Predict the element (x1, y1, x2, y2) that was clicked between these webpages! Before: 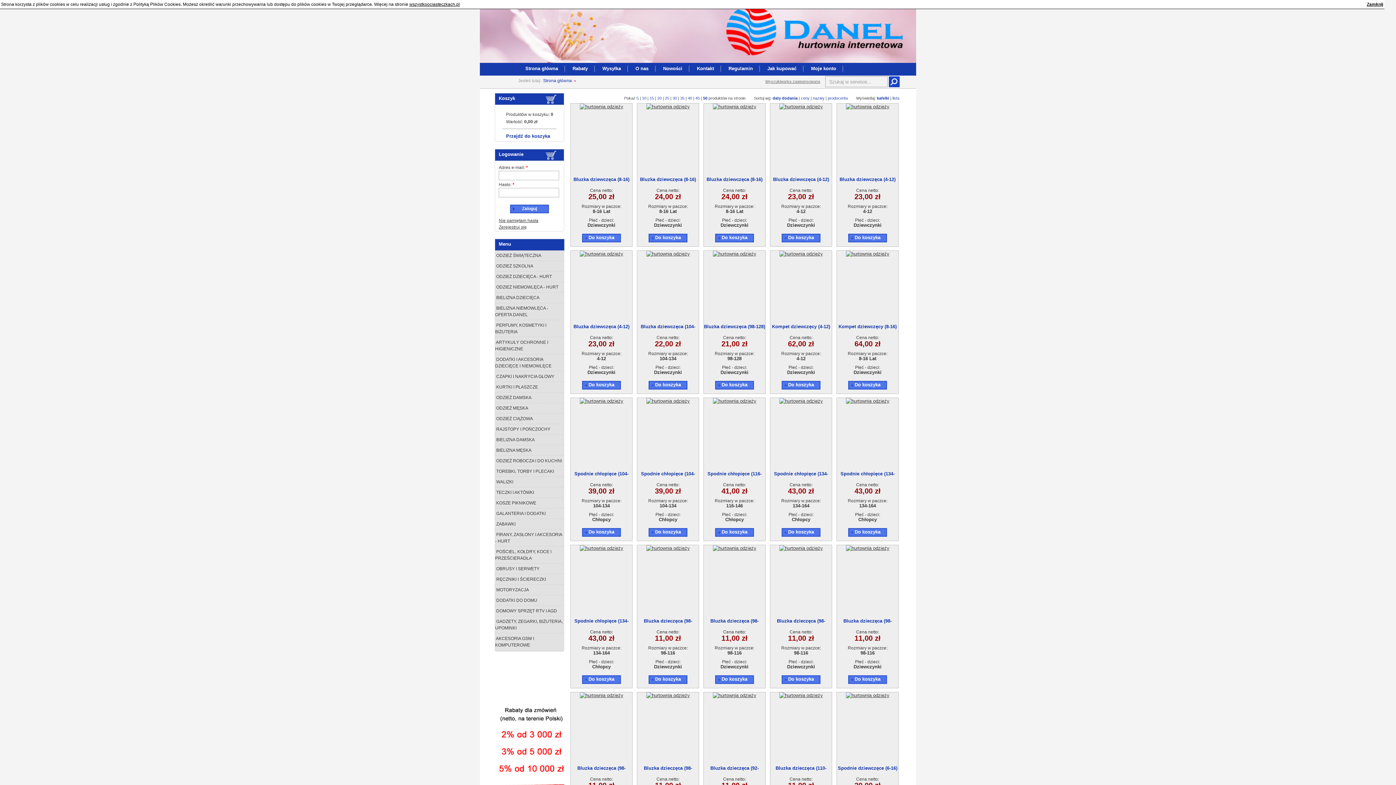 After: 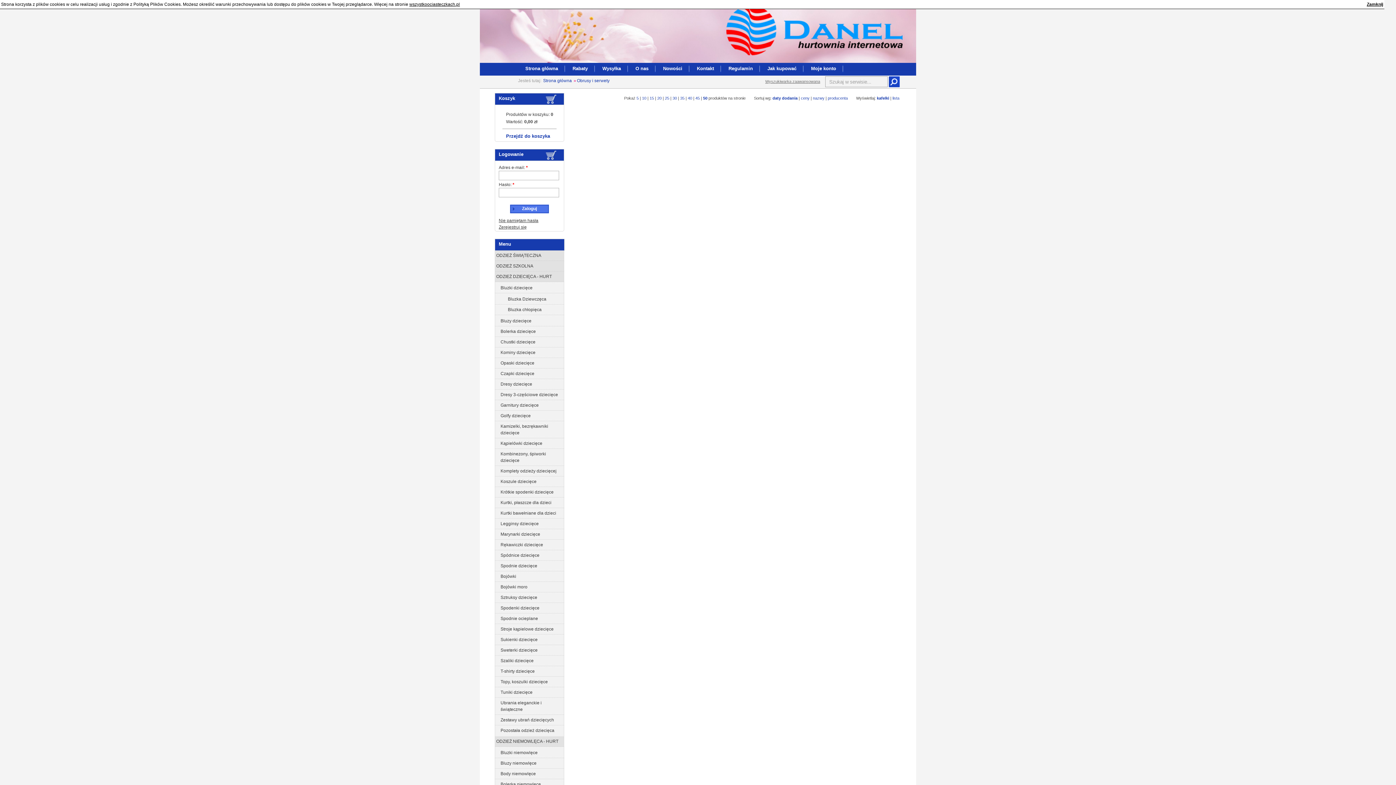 Action: label:  OBRUSY I SERWETY bbox: (495, 564, 564, 574)